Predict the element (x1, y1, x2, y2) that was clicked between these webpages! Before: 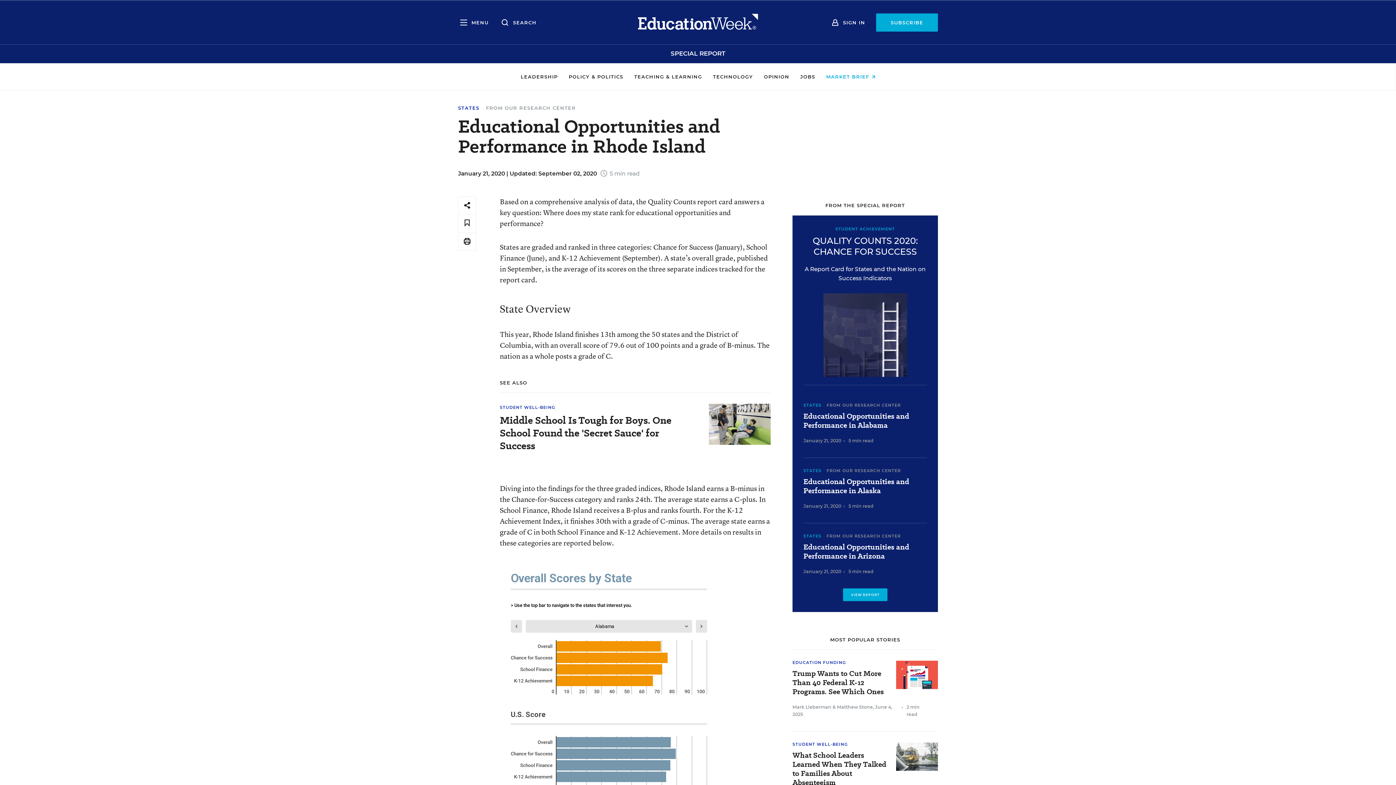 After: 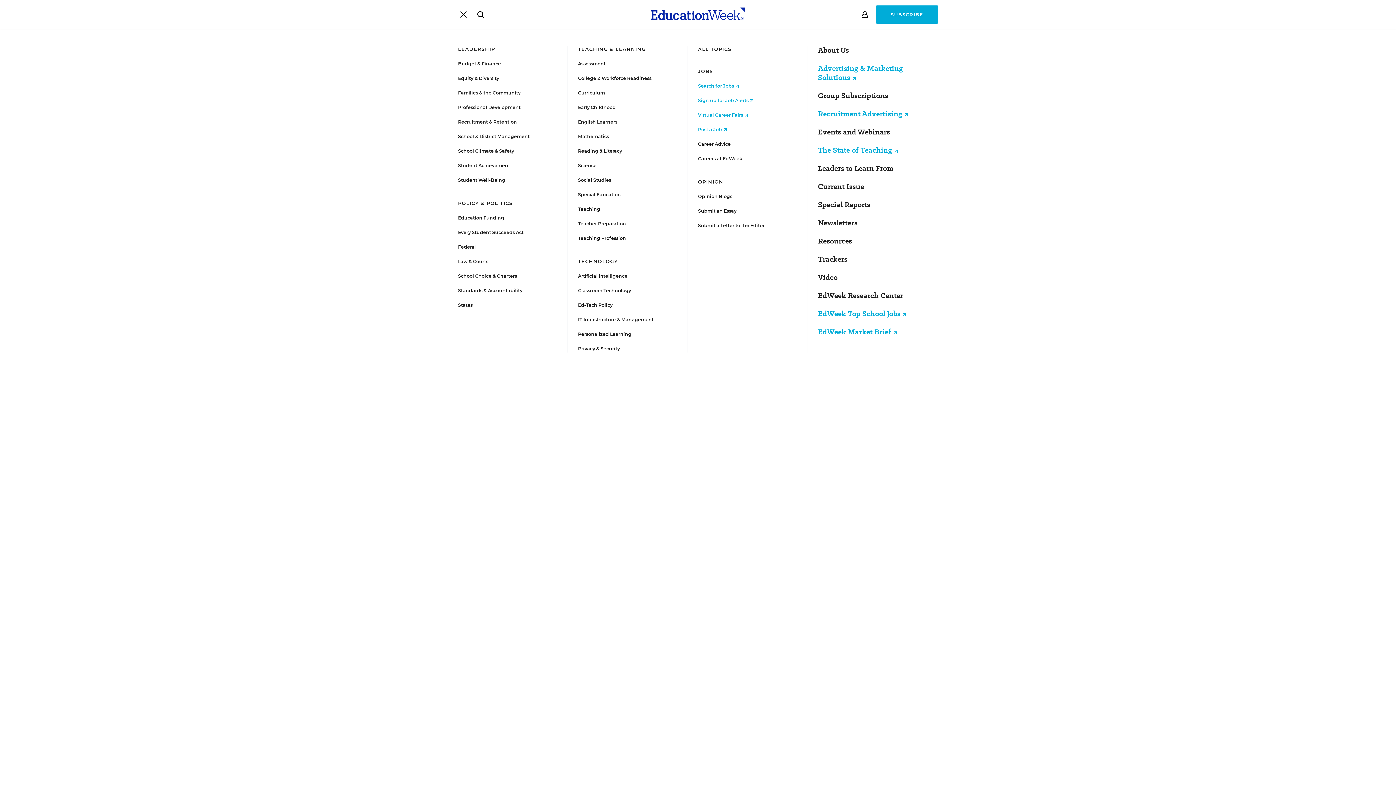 Action: label: MENU bbox: (458, 17, 488, 28)